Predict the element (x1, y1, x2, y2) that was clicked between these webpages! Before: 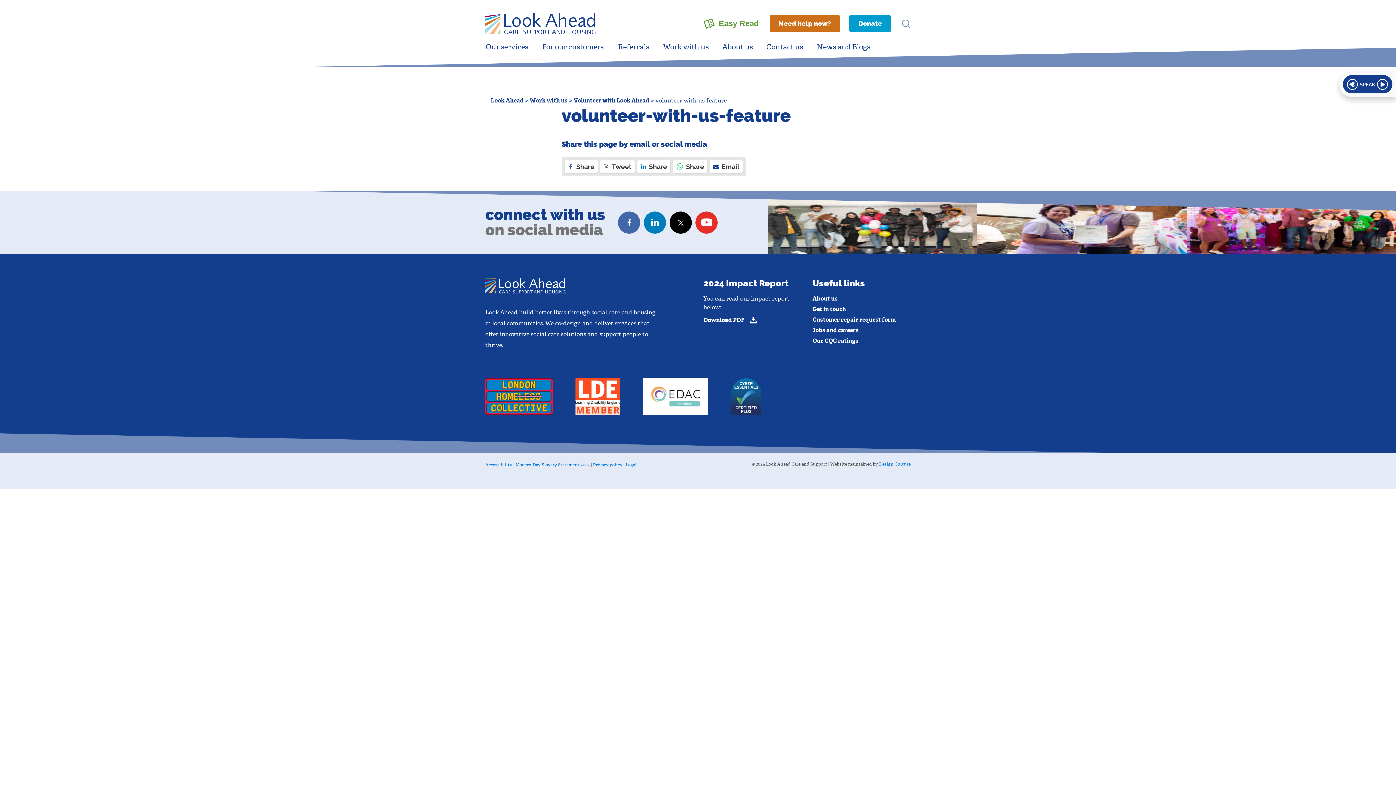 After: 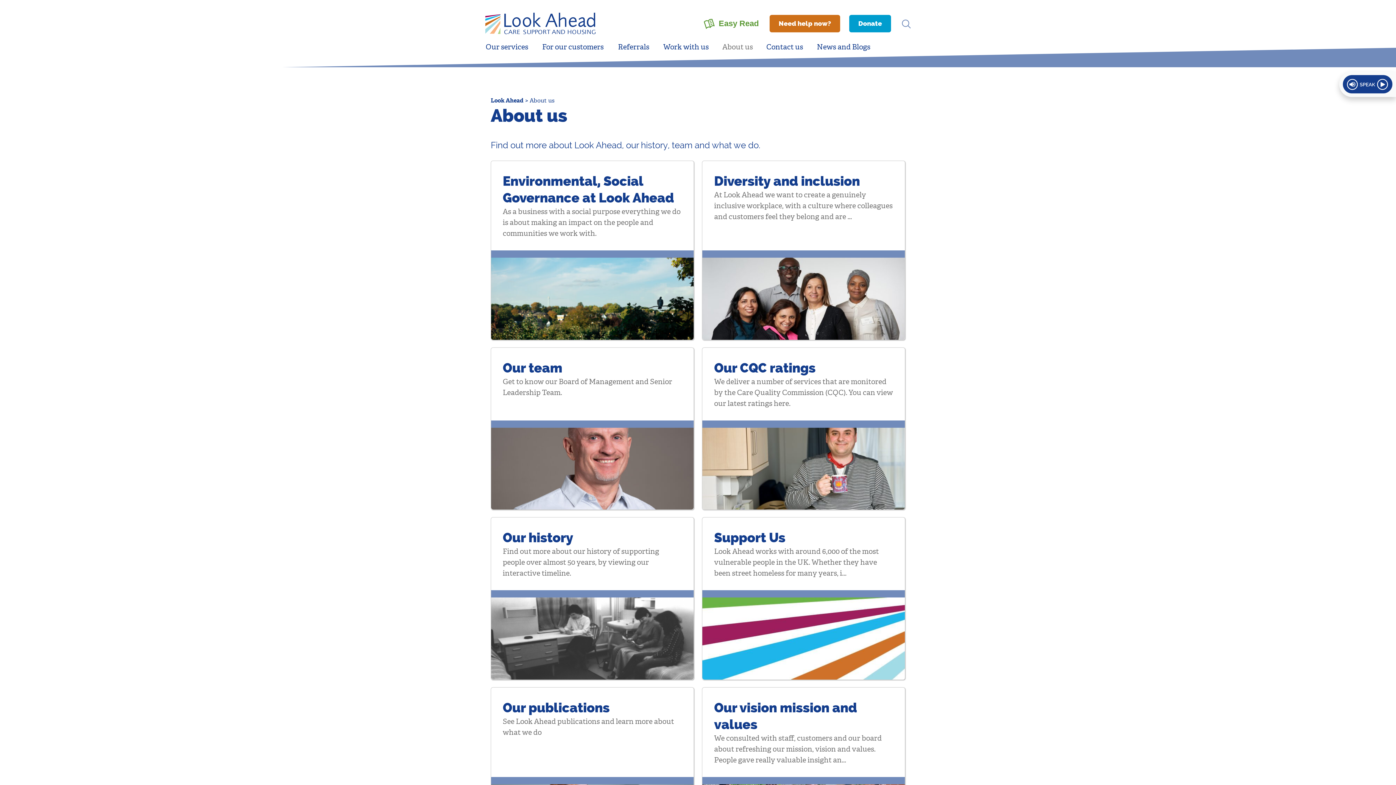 Action: bbox: (812, 294, 837, 302) label: About us